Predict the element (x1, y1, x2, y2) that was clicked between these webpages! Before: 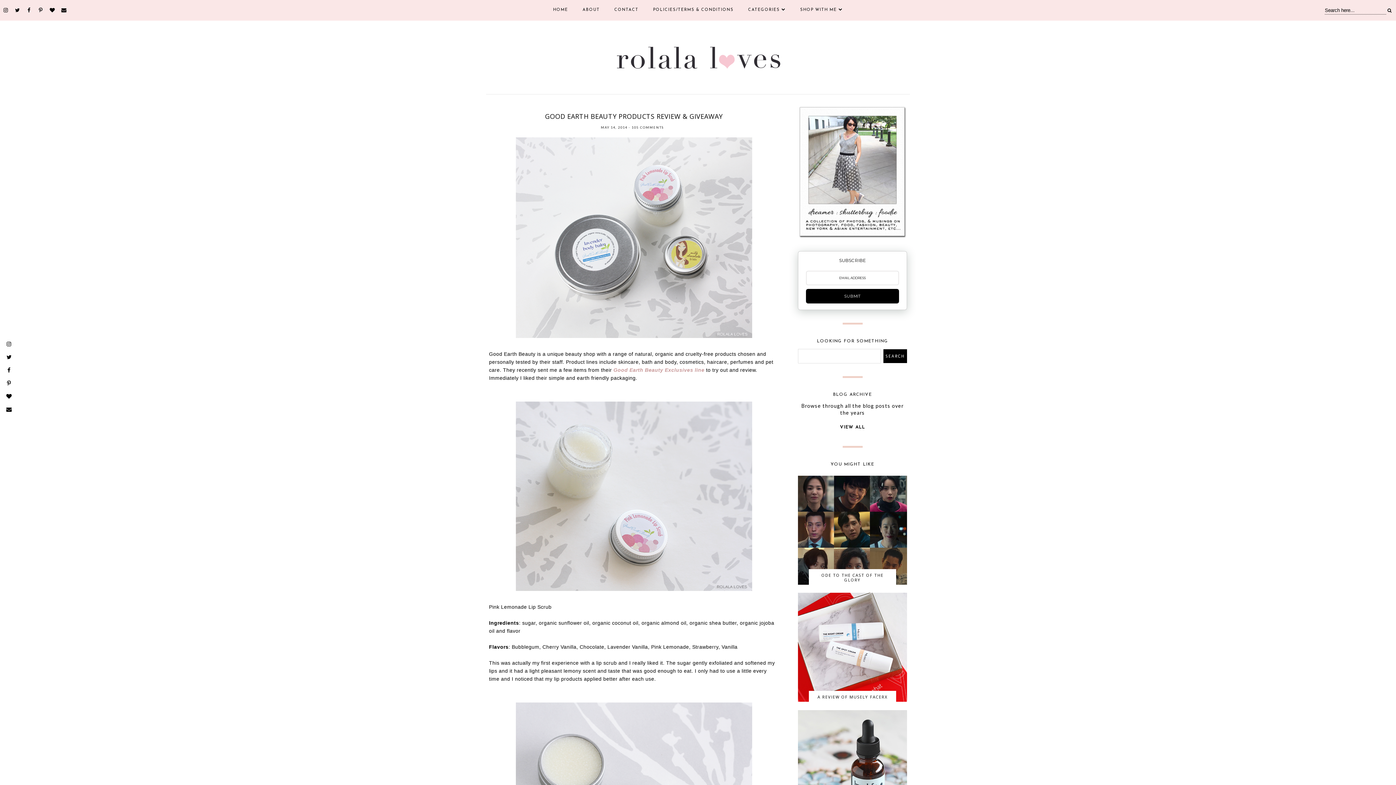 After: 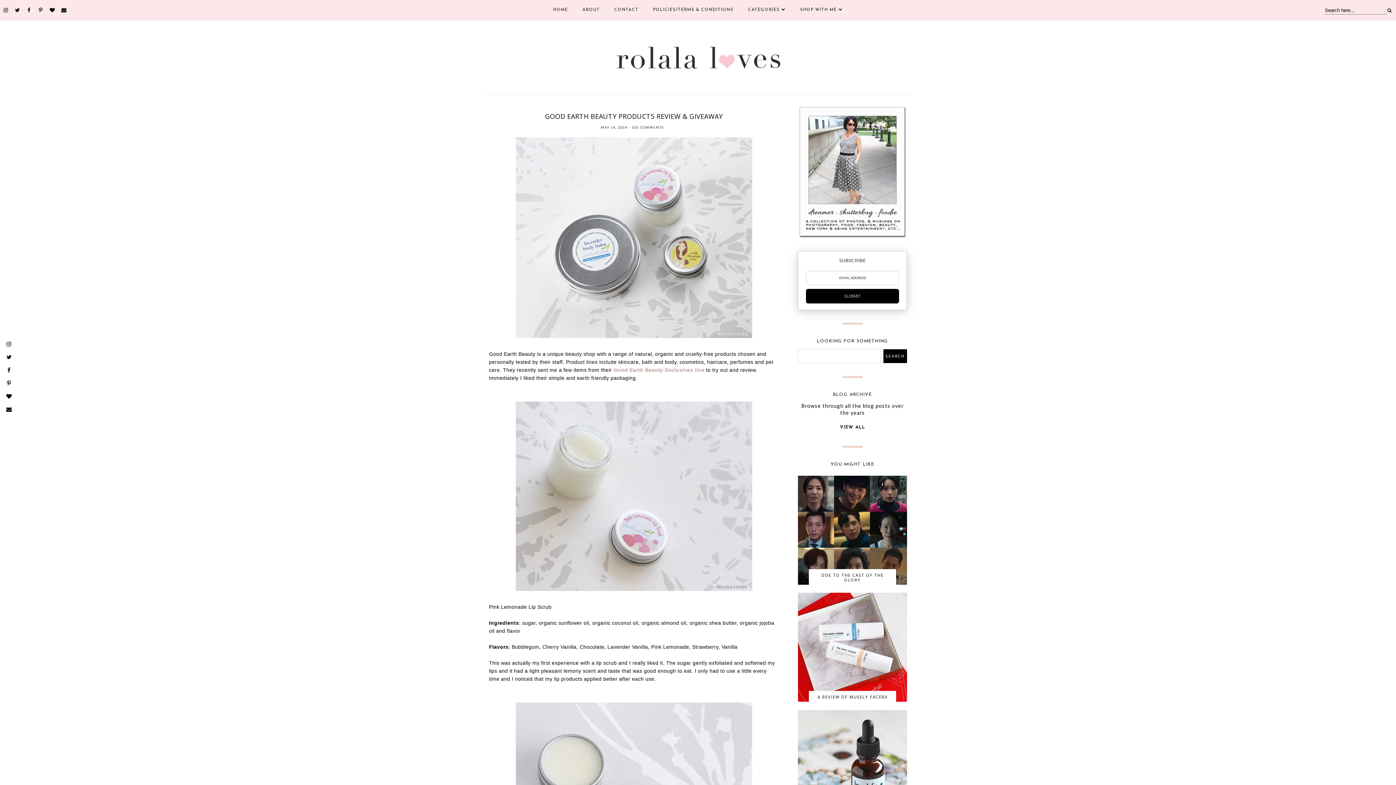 Action: bbox: (624, 105, 664, 109) label: GOOD EARTH BEAUTY